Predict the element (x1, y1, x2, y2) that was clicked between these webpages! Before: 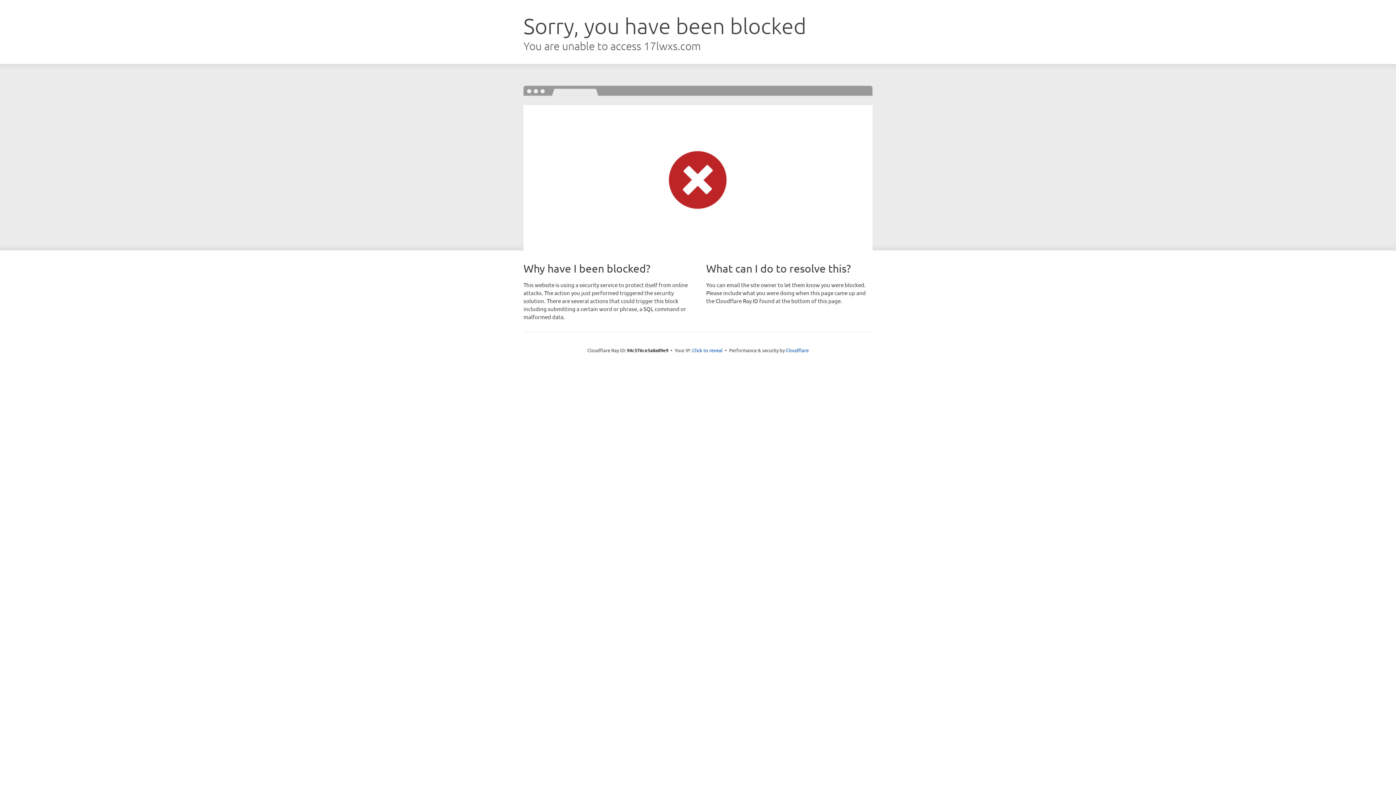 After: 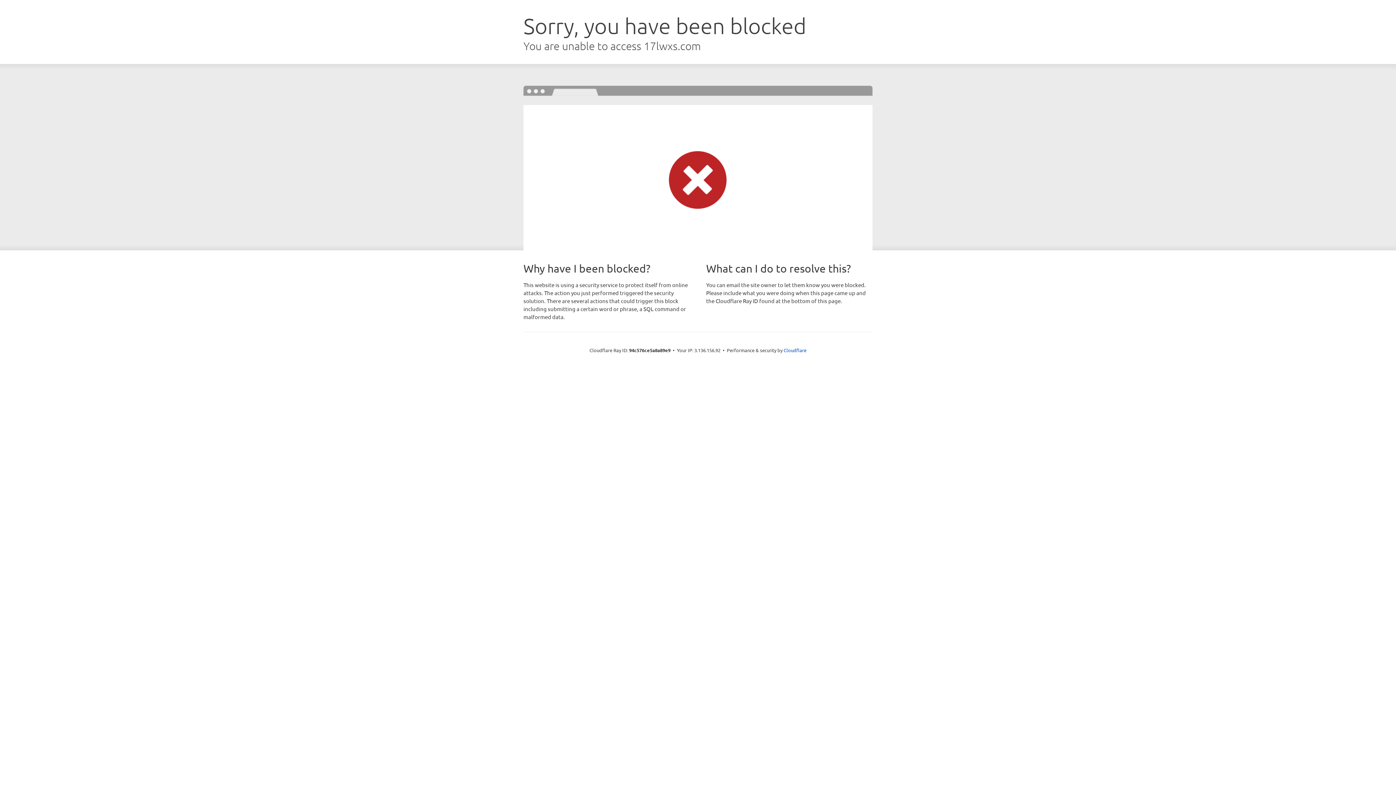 Action: label: Click to reveal bbox: (692, 346, 722, 353)